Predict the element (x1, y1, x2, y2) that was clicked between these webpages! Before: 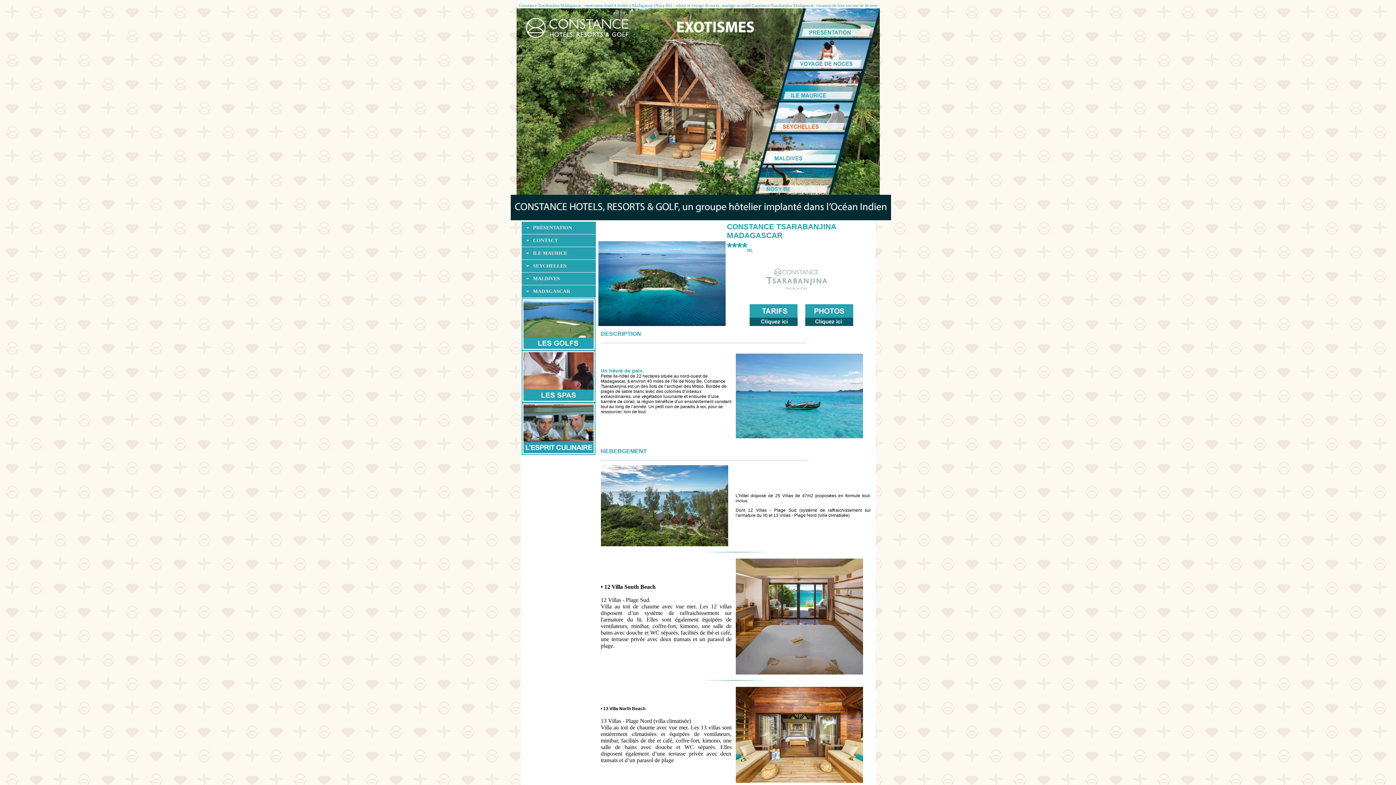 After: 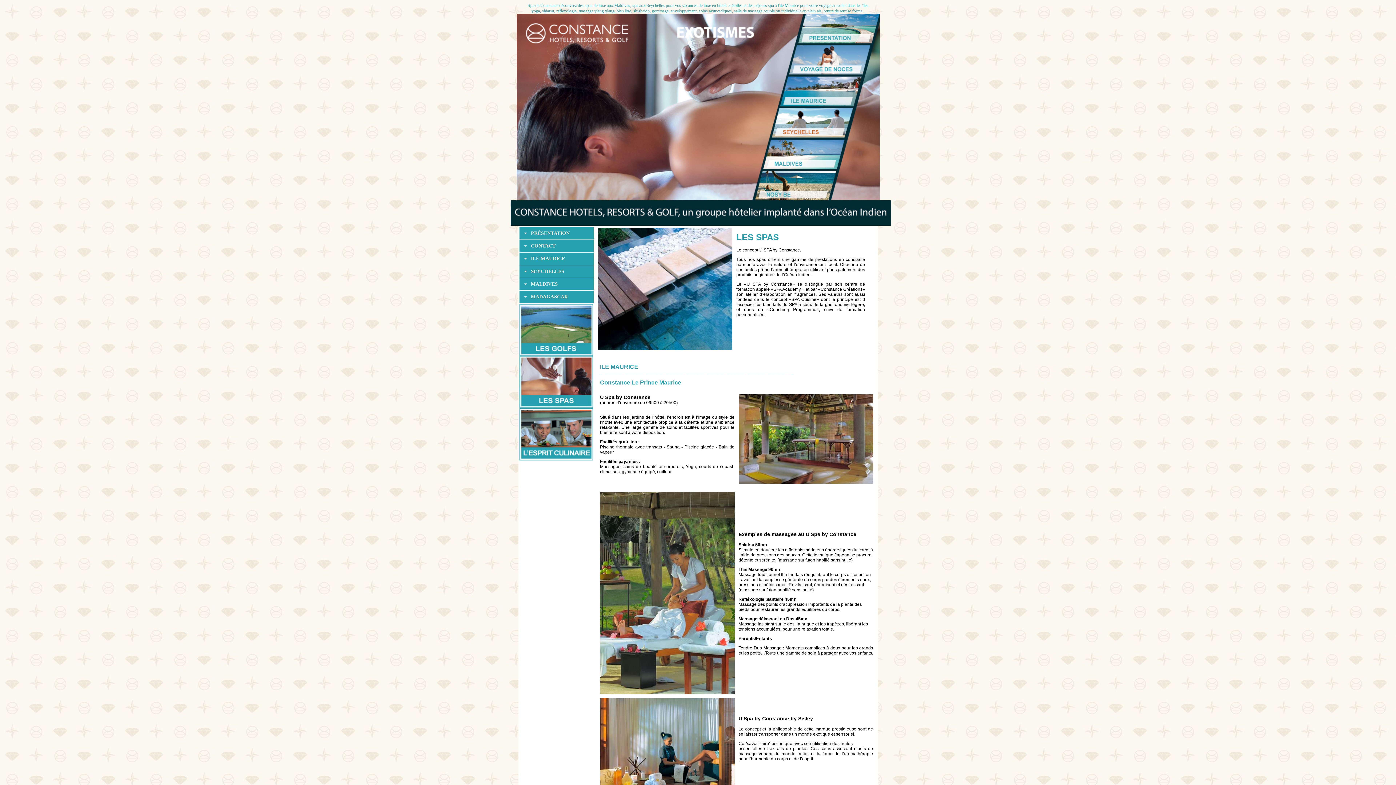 Action: bbox: (521, 398, 595, 404)